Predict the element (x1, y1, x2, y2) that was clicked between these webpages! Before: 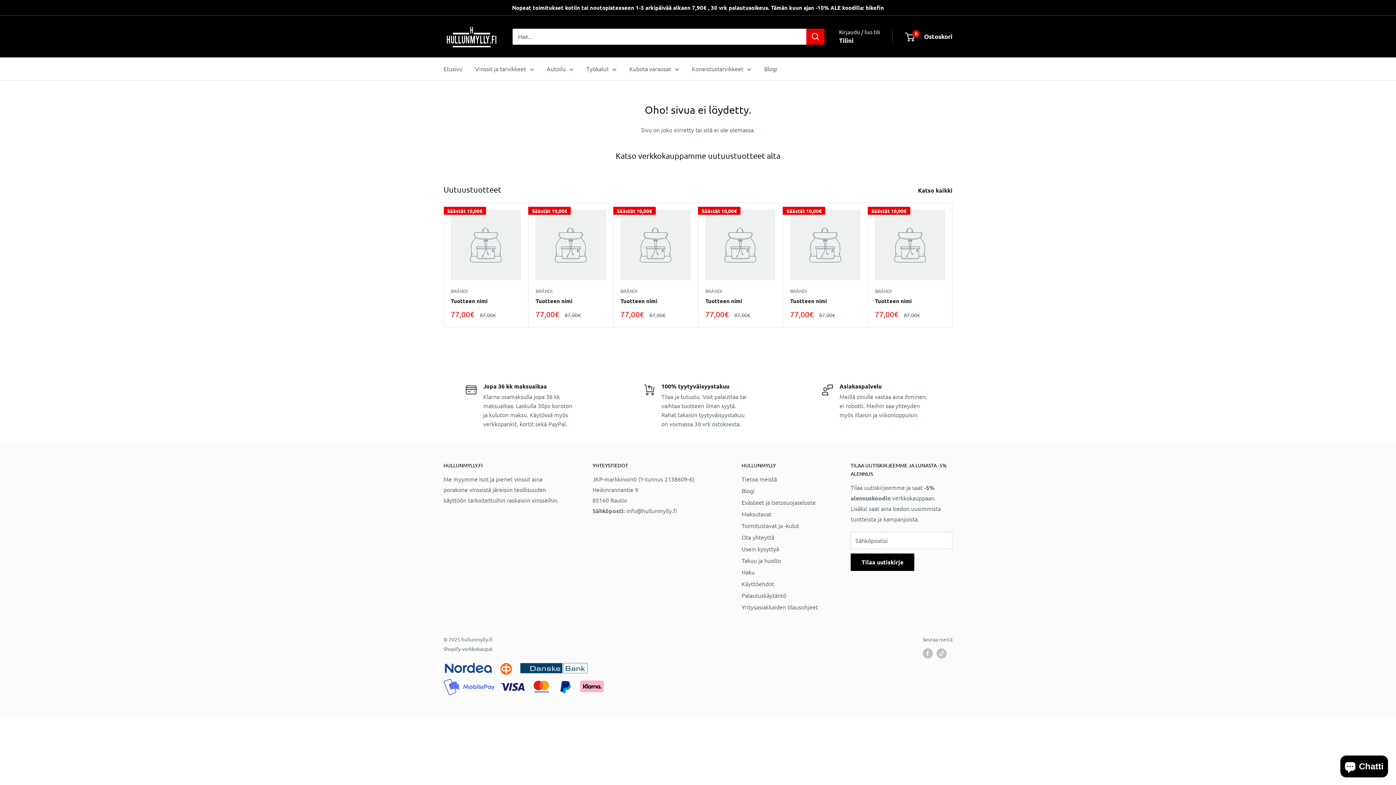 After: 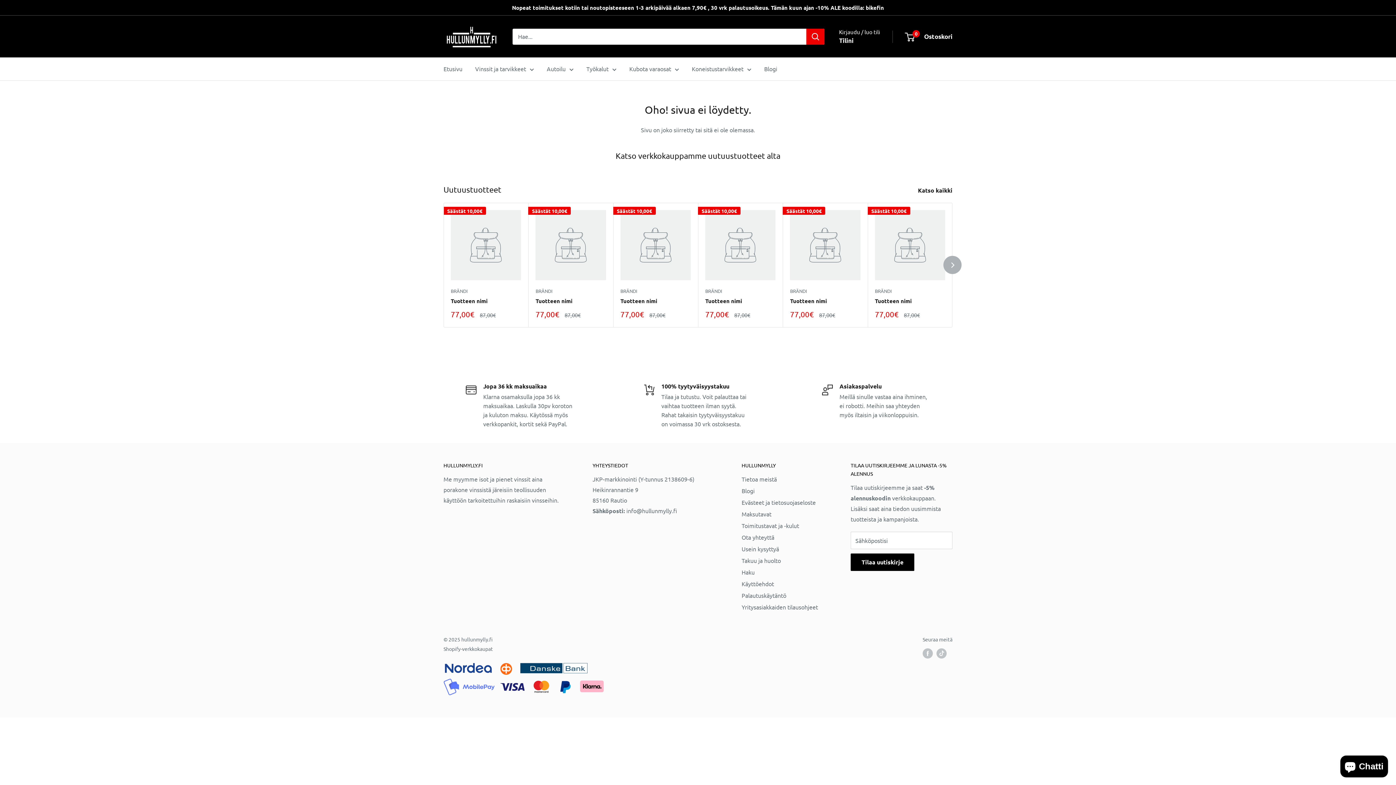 Action: bbox: (705, 210, 775, 280)